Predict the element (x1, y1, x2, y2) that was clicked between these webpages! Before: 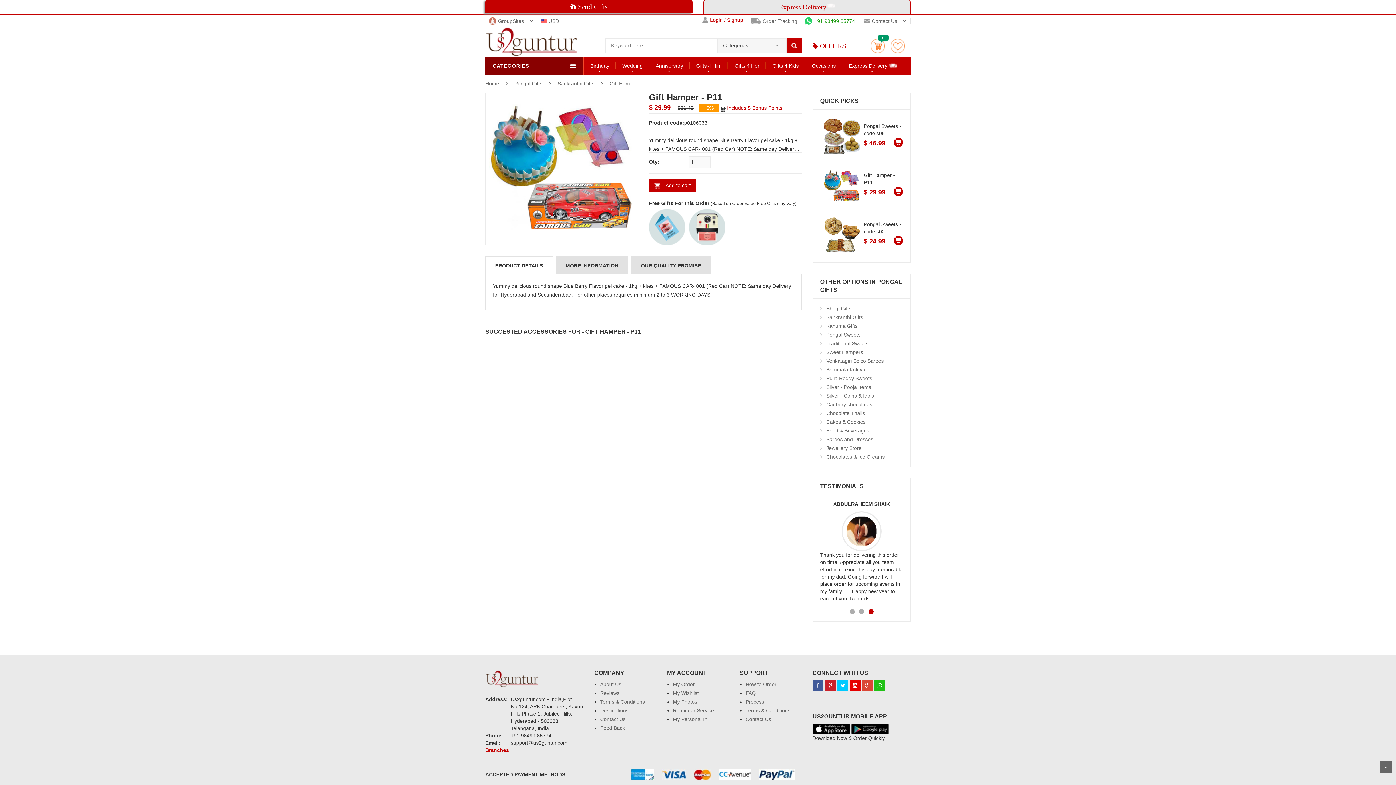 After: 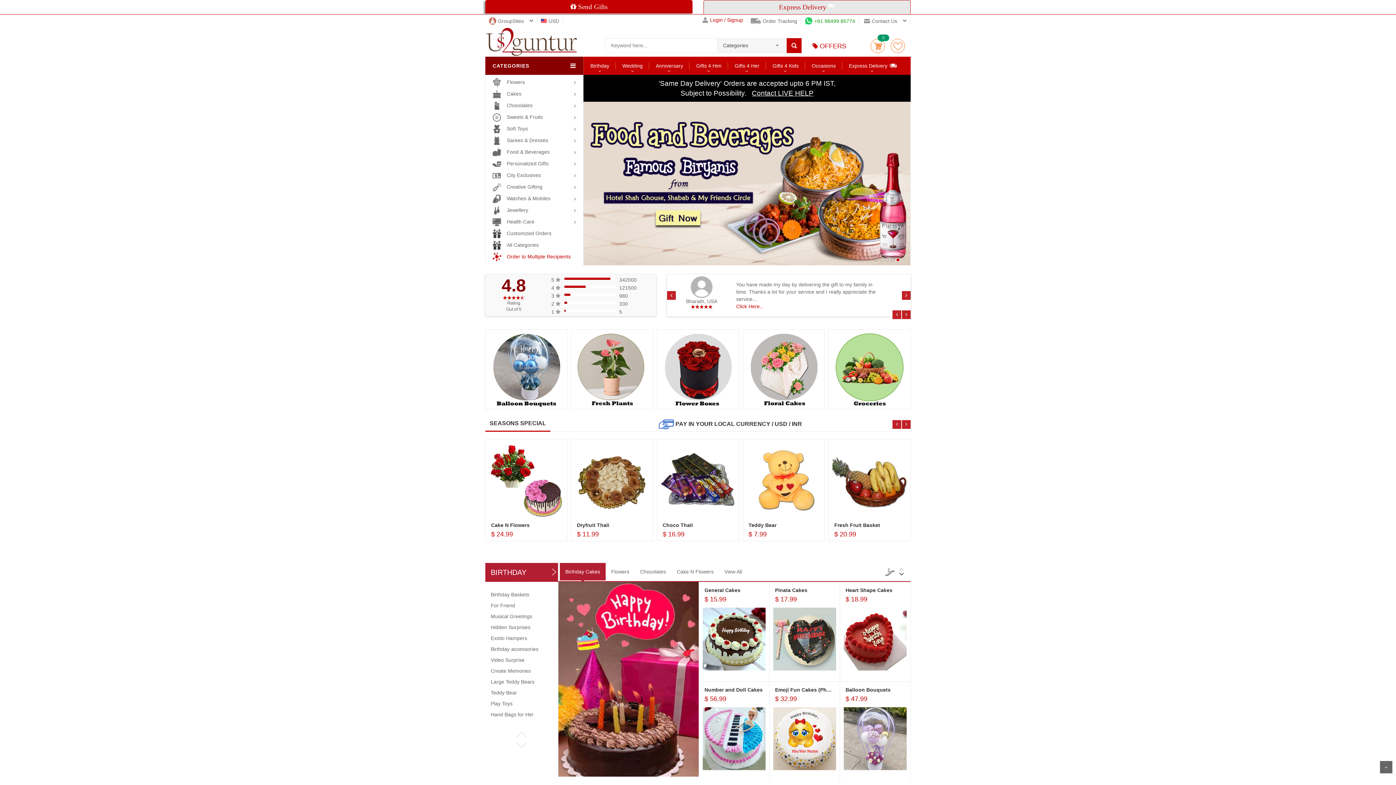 Action: bbox: (485, 28, 578, 33)